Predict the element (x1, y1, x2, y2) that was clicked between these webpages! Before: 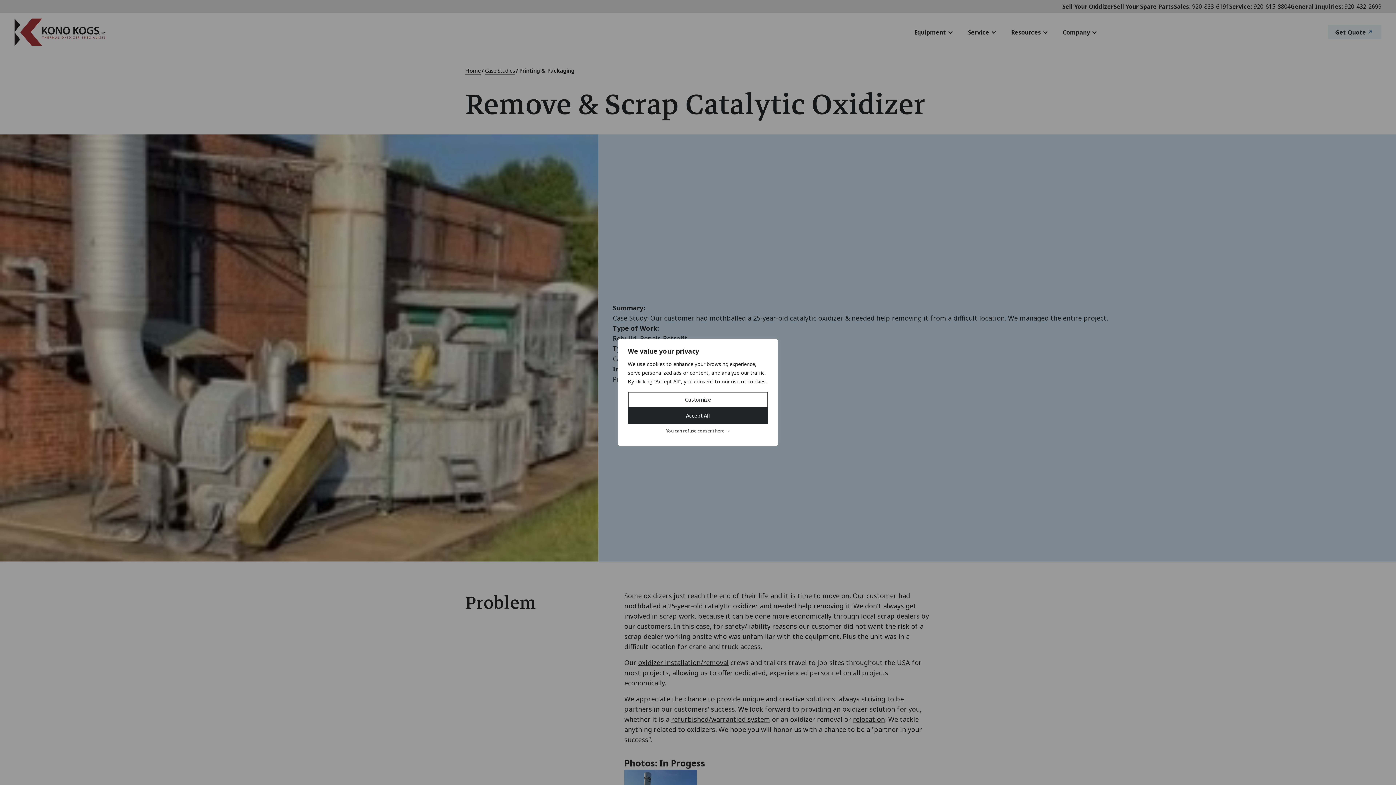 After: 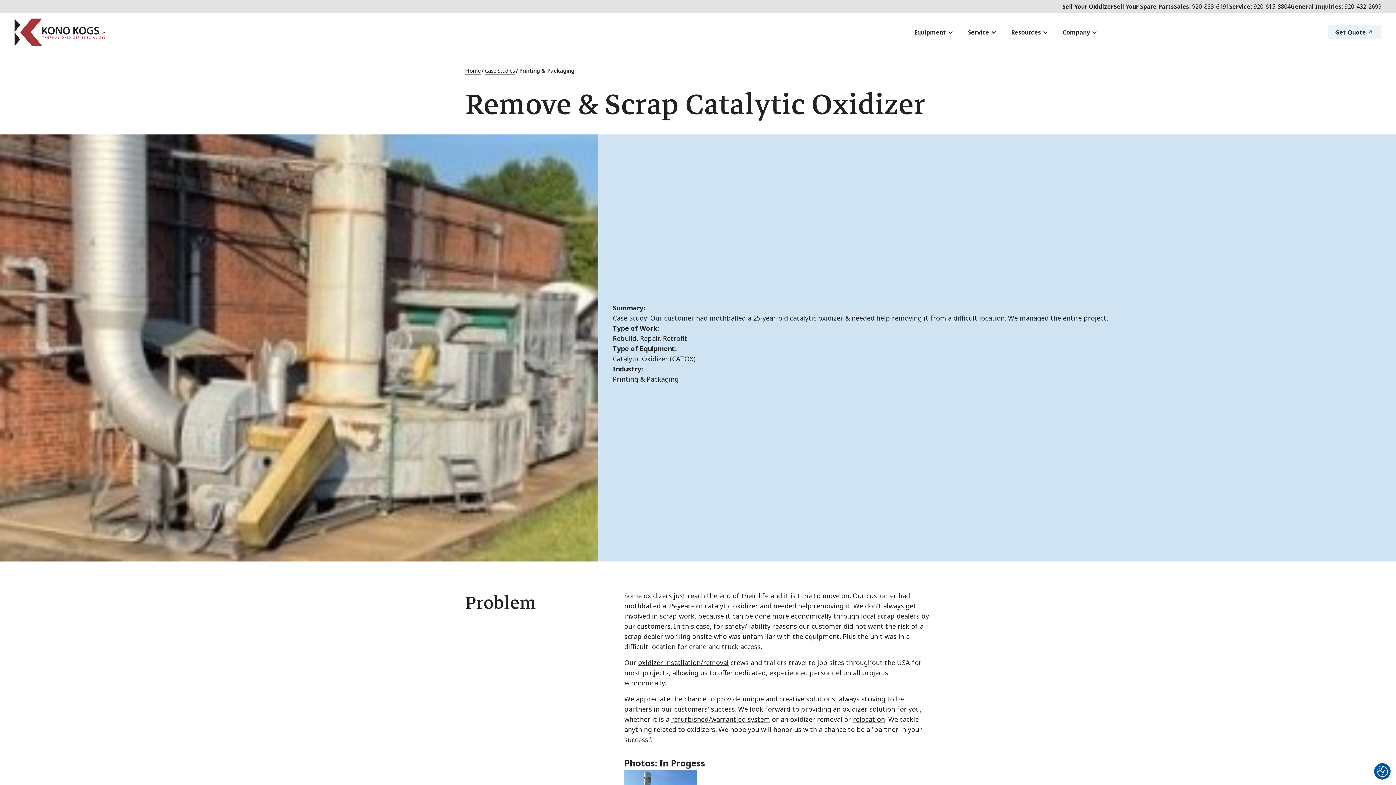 Action: bbox: (628, 424, 768, 438) label: You can refuse consent here →